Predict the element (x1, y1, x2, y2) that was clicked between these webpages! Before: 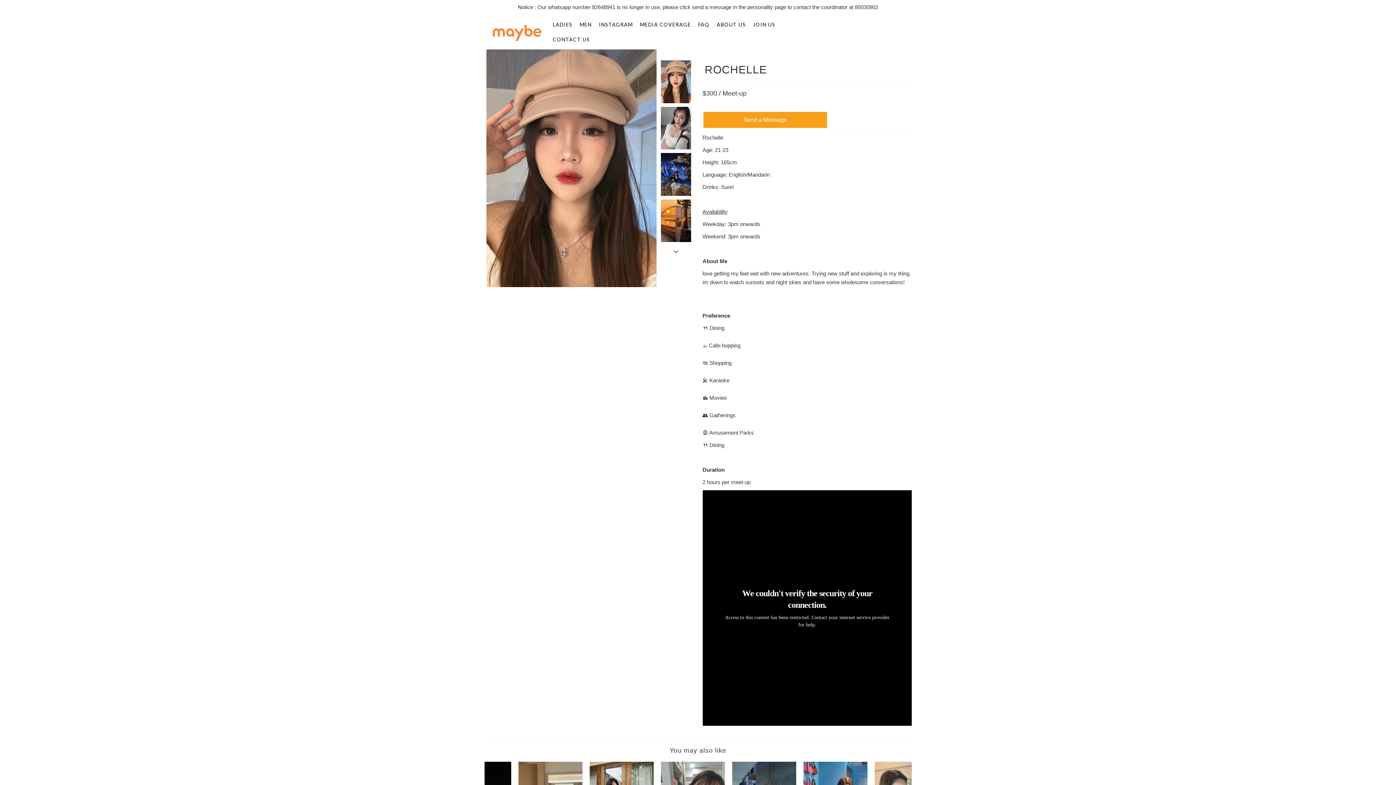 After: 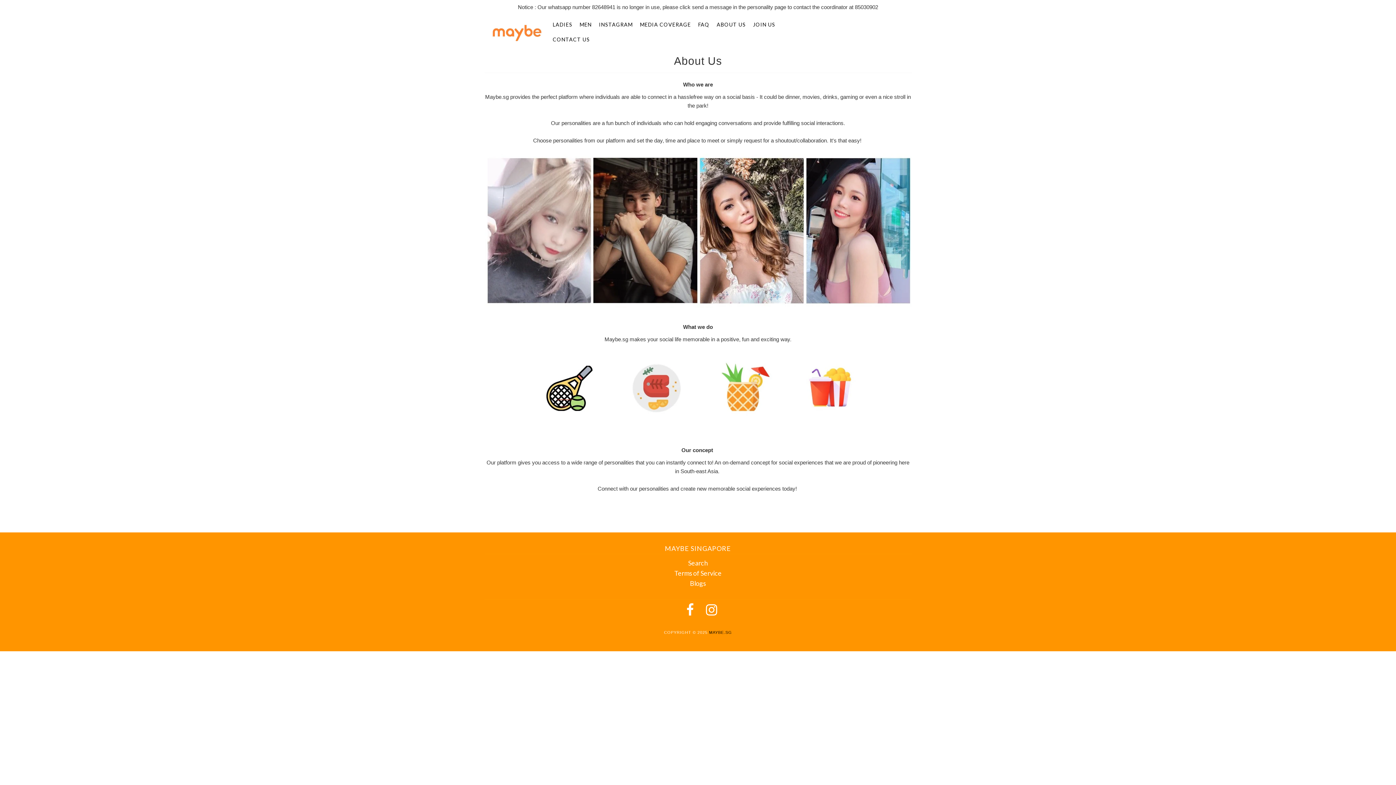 Action: bbox: (714, 21, 748, 27) label: ABOUT US